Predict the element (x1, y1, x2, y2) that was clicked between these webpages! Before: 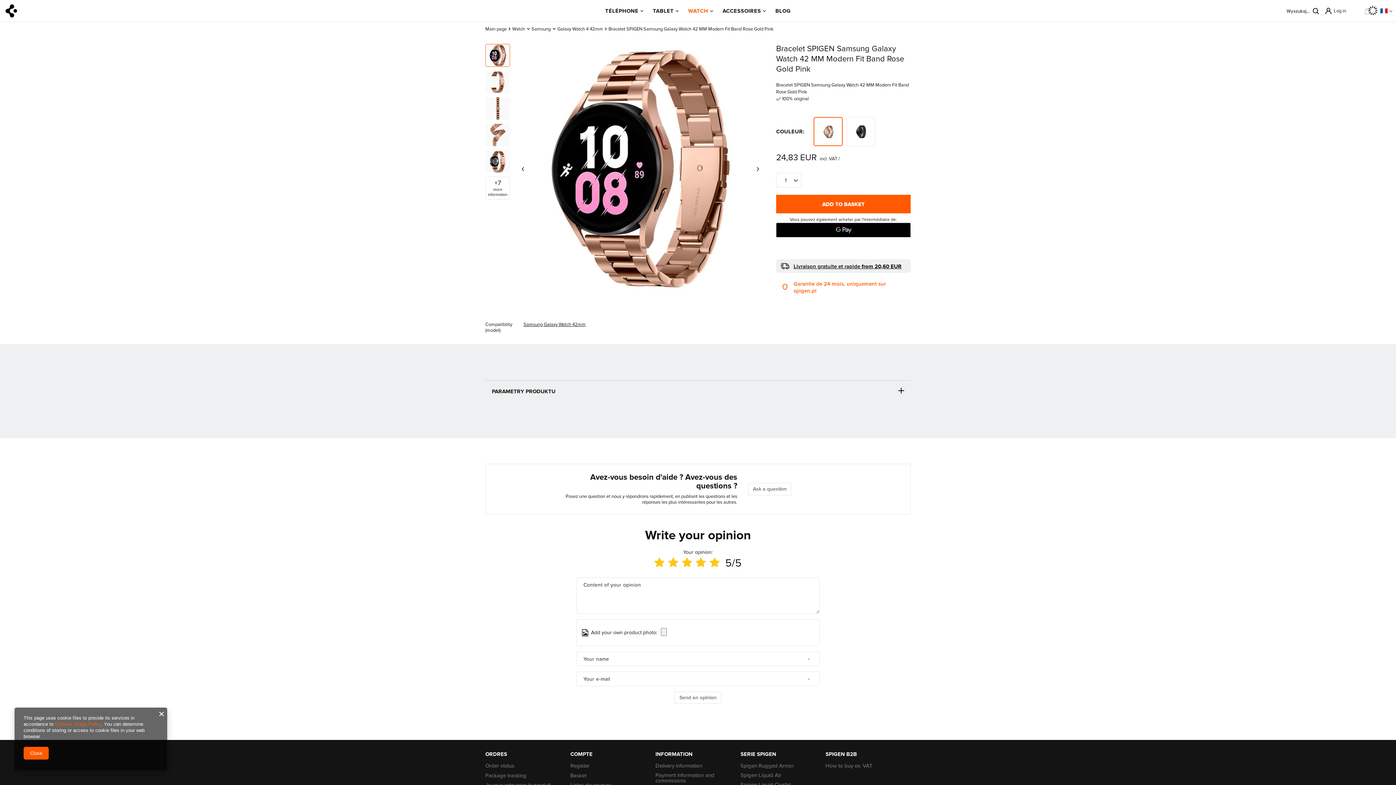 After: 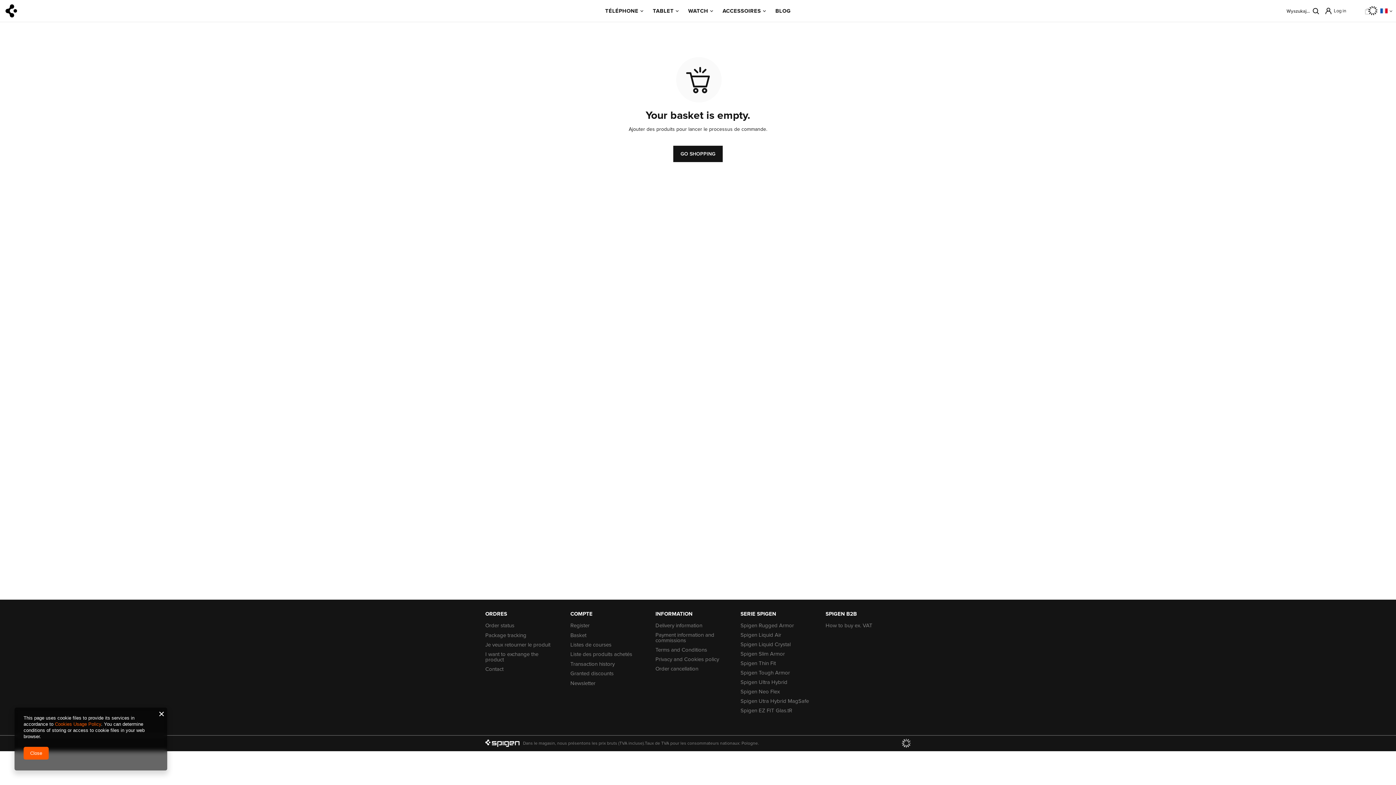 Action: bbox: (570, 773, 641, 778) label: Basket